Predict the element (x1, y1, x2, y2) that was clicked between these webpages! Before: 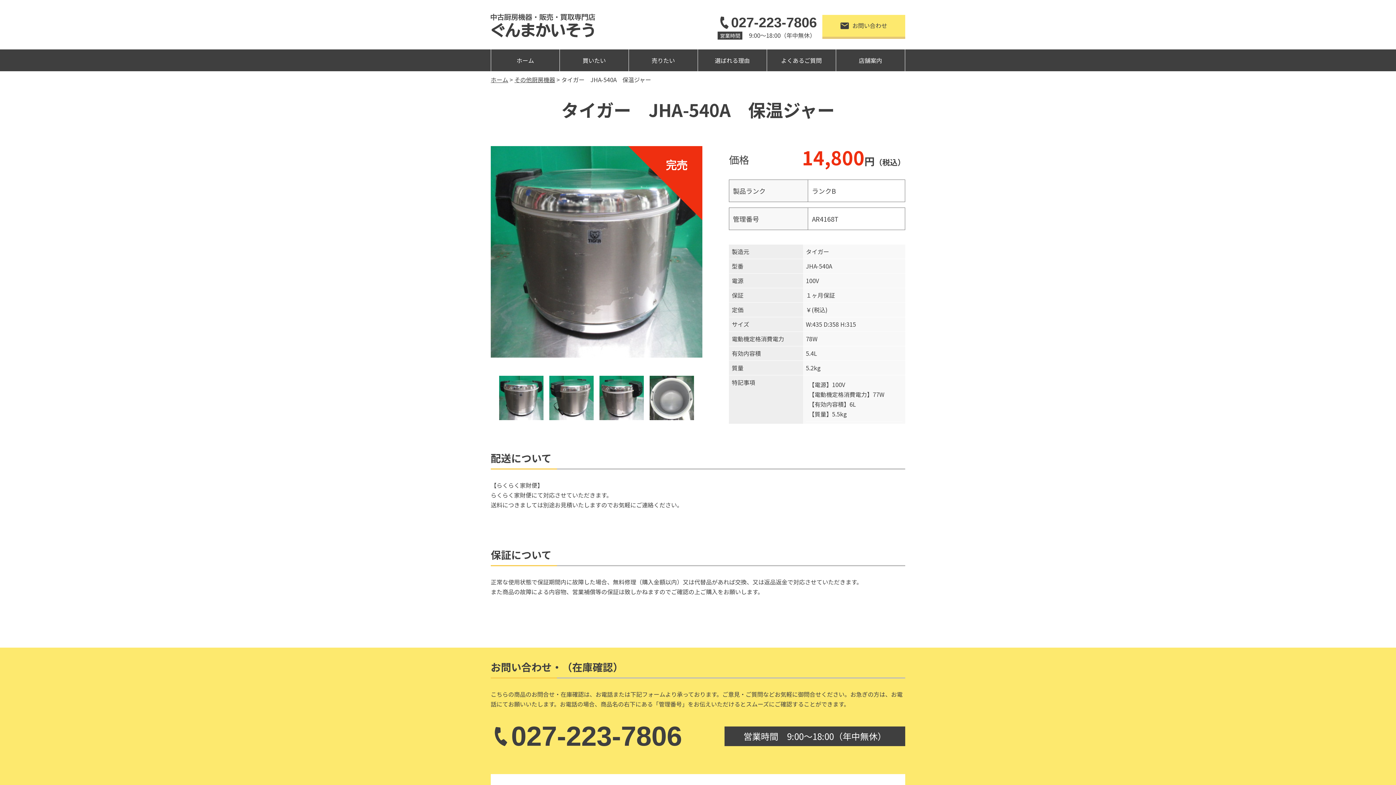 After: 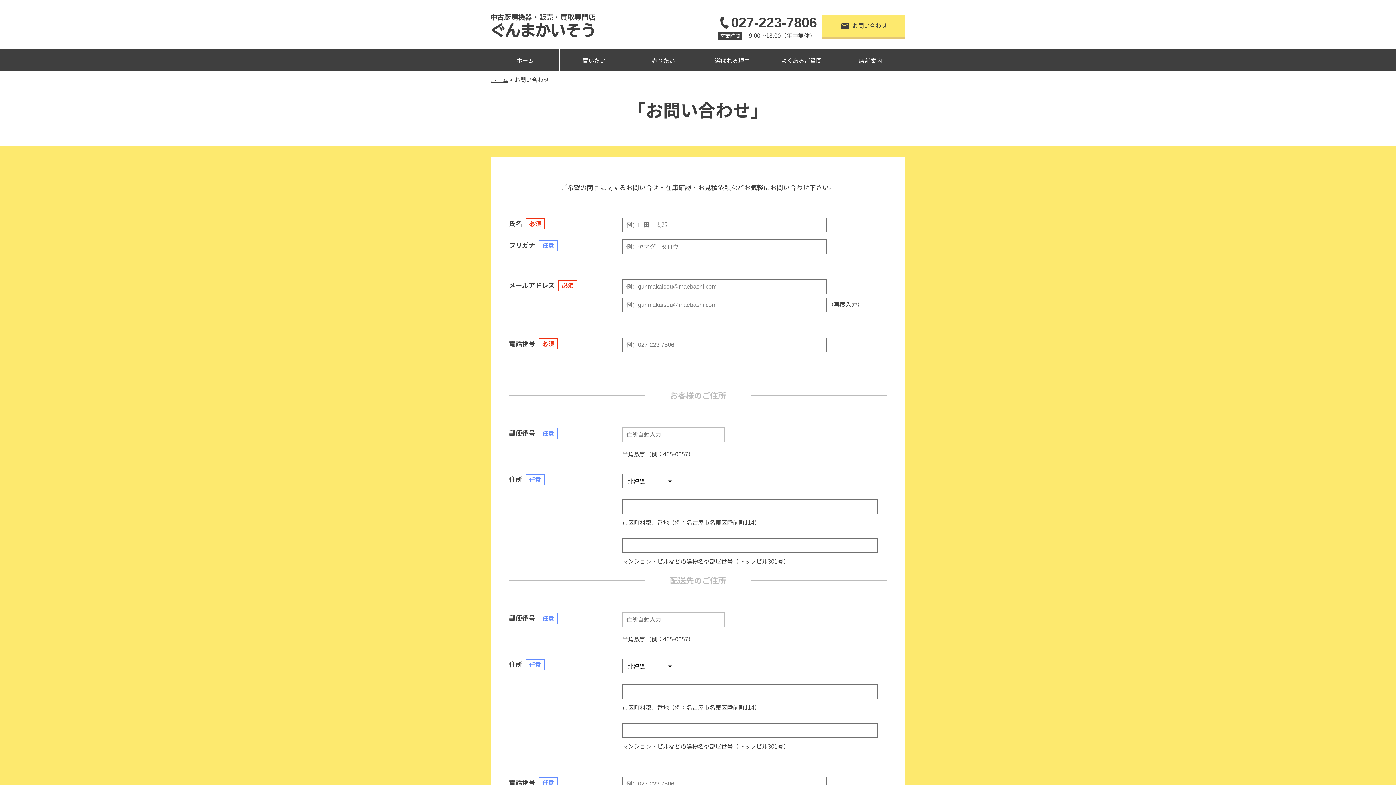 Action: label: お問い合わせ bbox: (822, 14, 905, 36)